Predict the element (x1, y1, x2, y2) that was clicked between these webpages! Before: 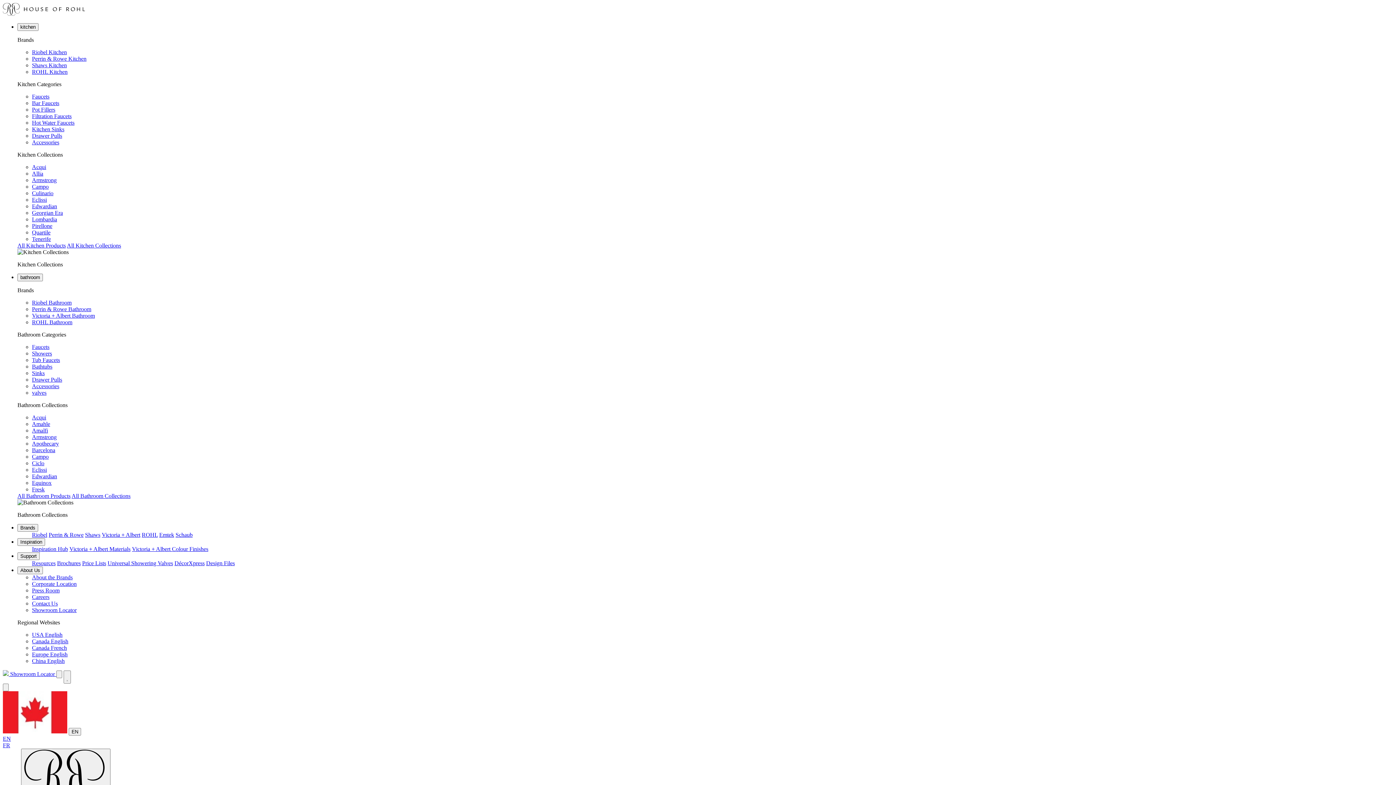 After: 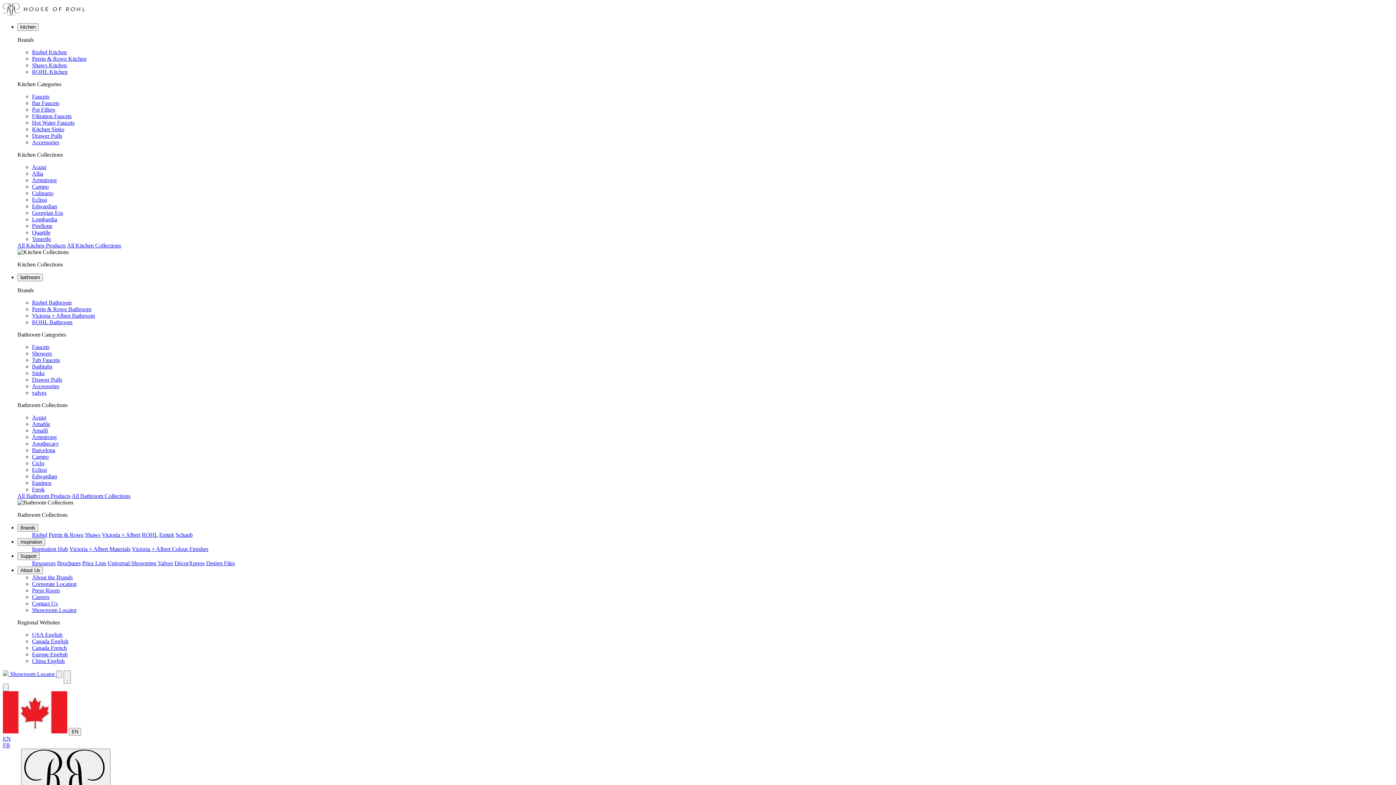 Action: label: Bathtubs bbox: (32, 363, 52, 369)